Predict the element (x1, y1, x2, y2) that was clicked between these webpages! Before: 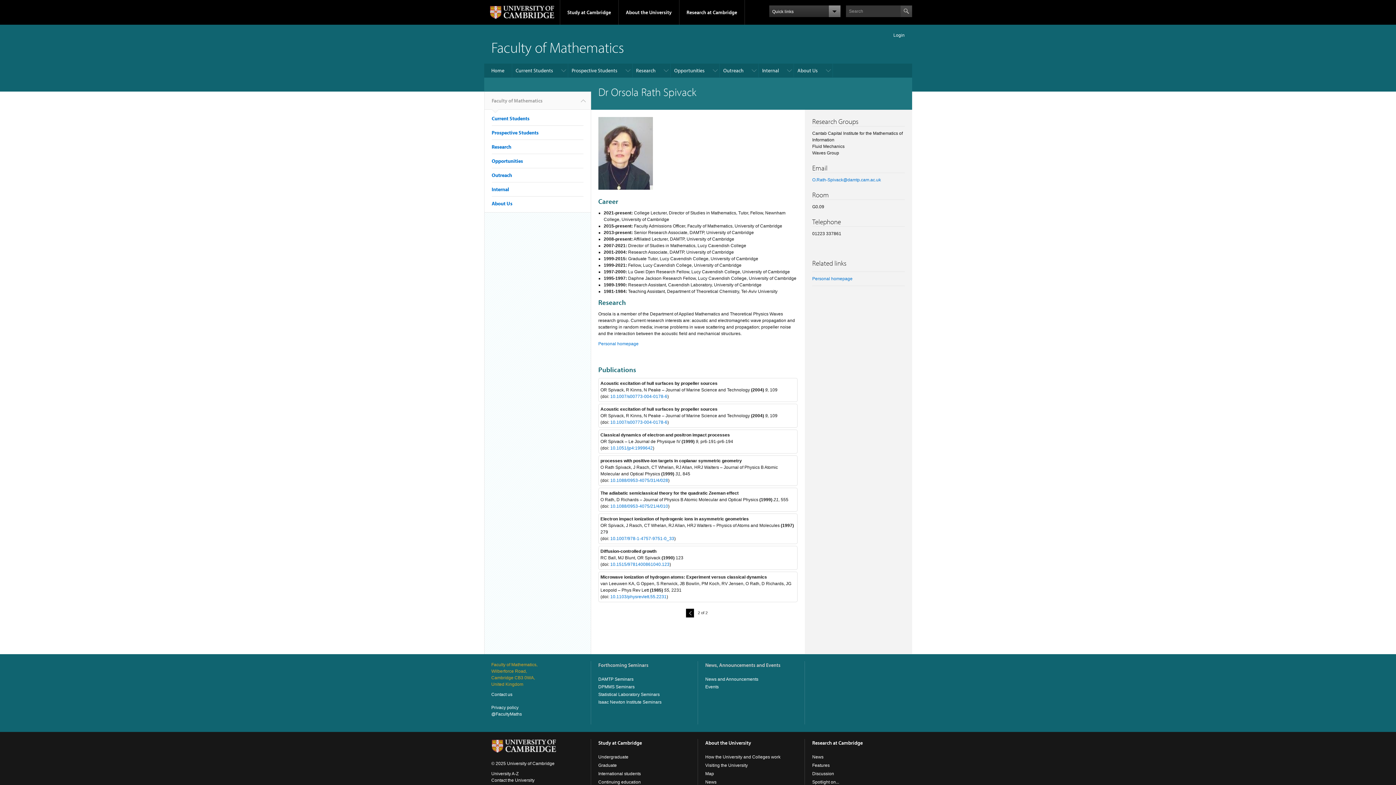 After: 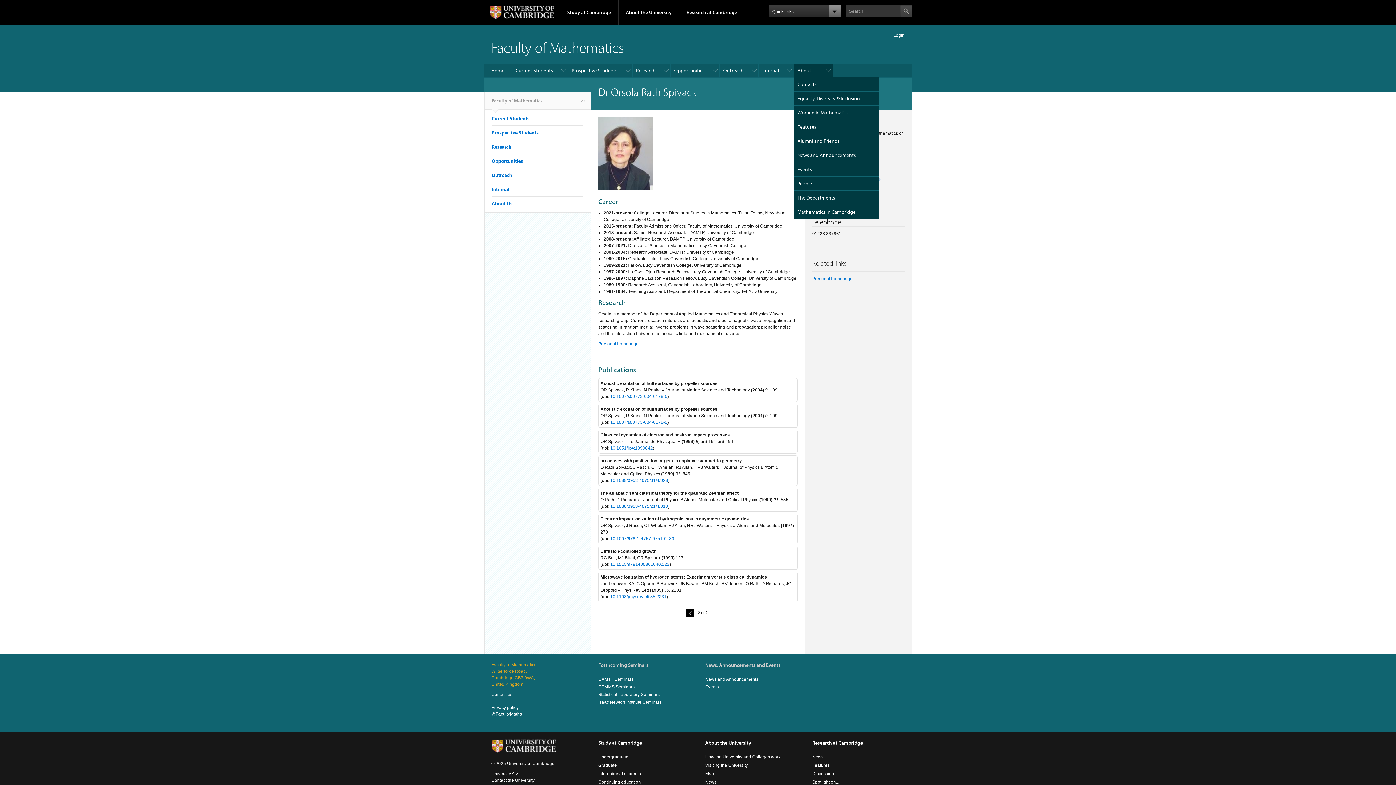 Action: label: About Us bbox: (794, 63, 832, 77)